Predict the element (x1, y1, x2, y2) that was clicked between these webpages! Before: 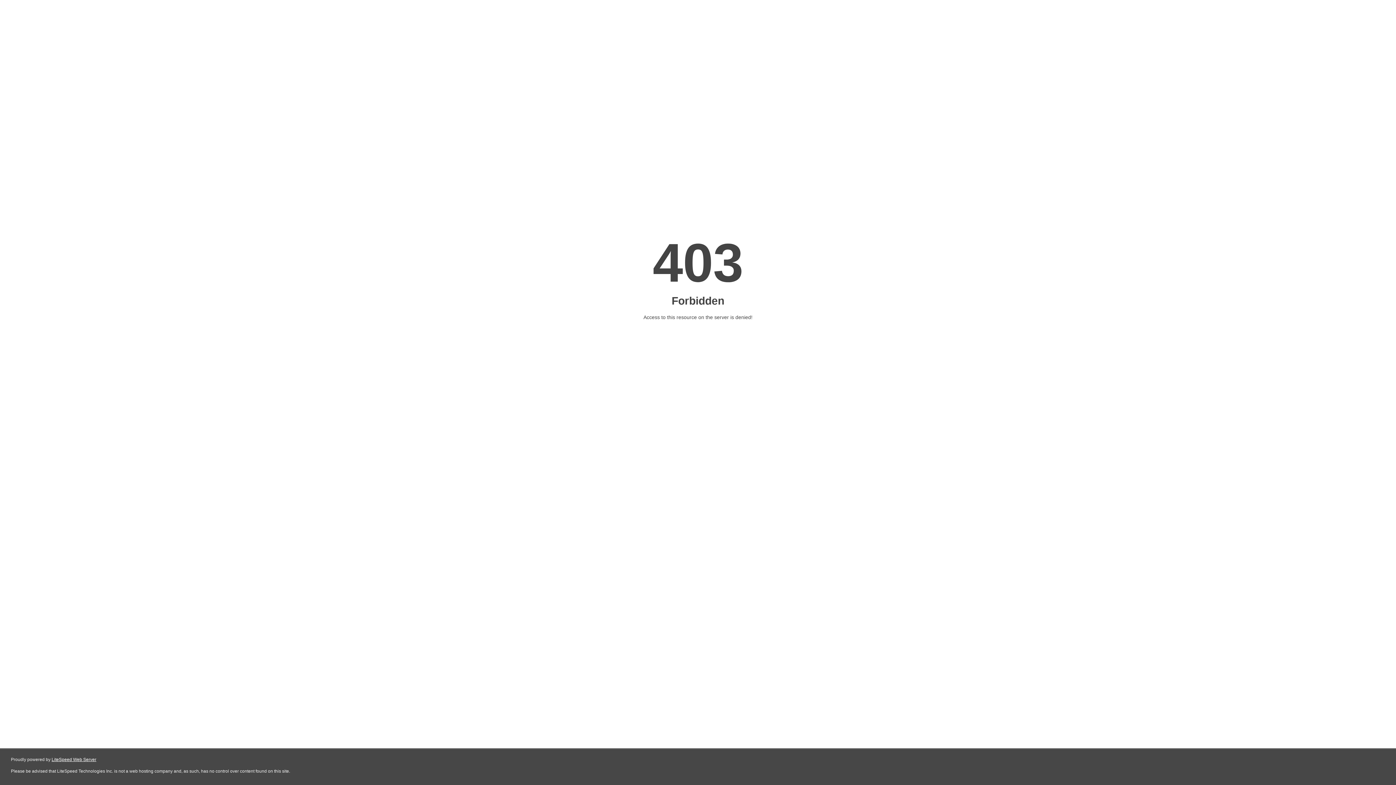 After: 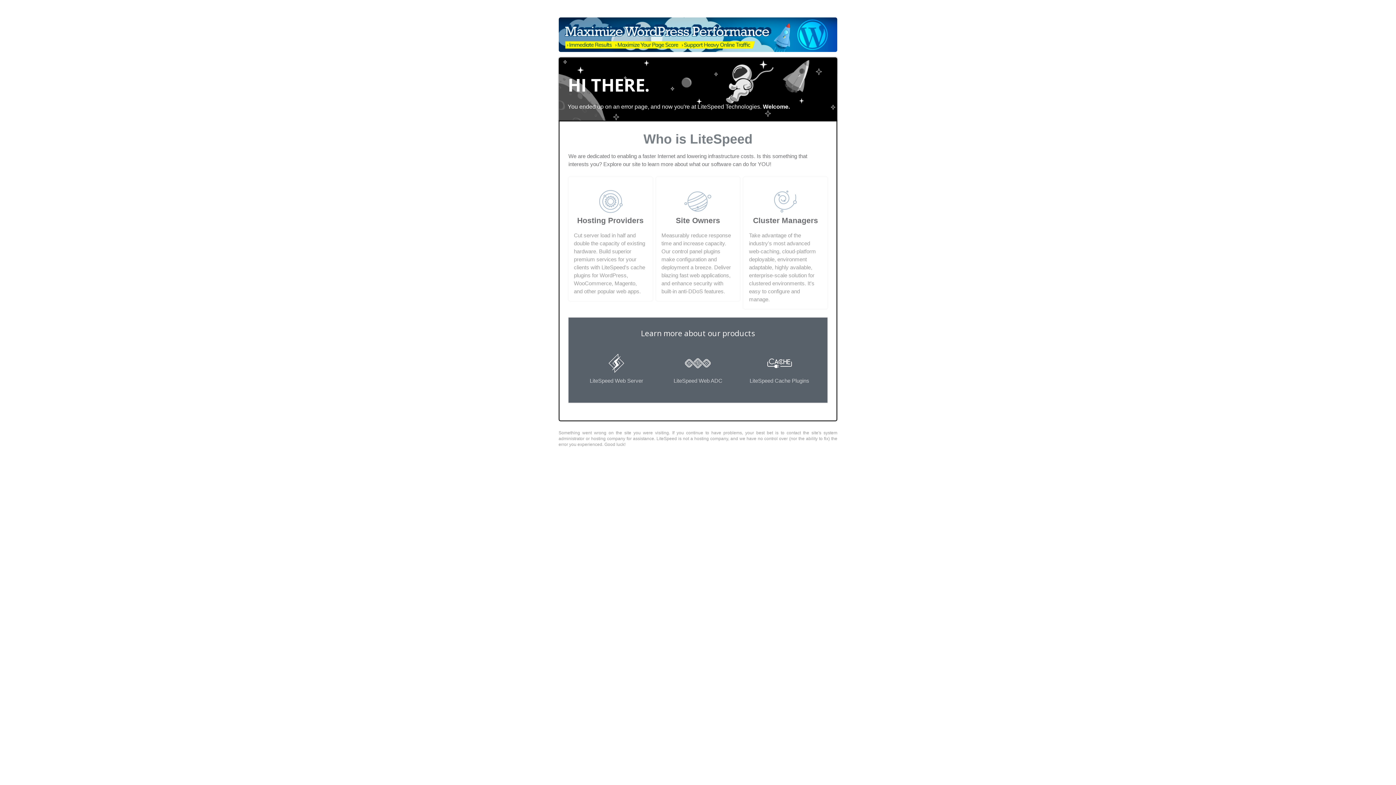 Action: bbox: (51, 757, 96, 762) label: LiteSpeed Web Server